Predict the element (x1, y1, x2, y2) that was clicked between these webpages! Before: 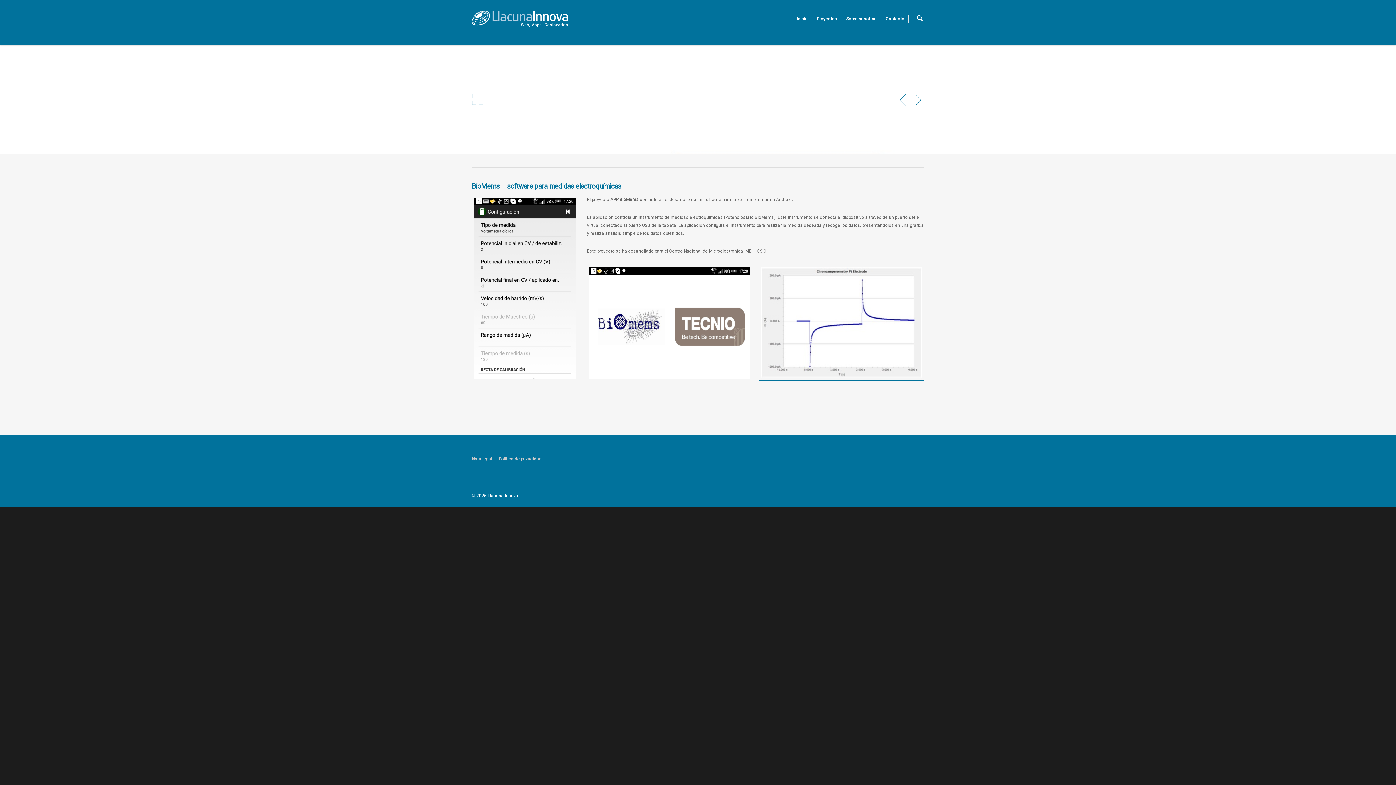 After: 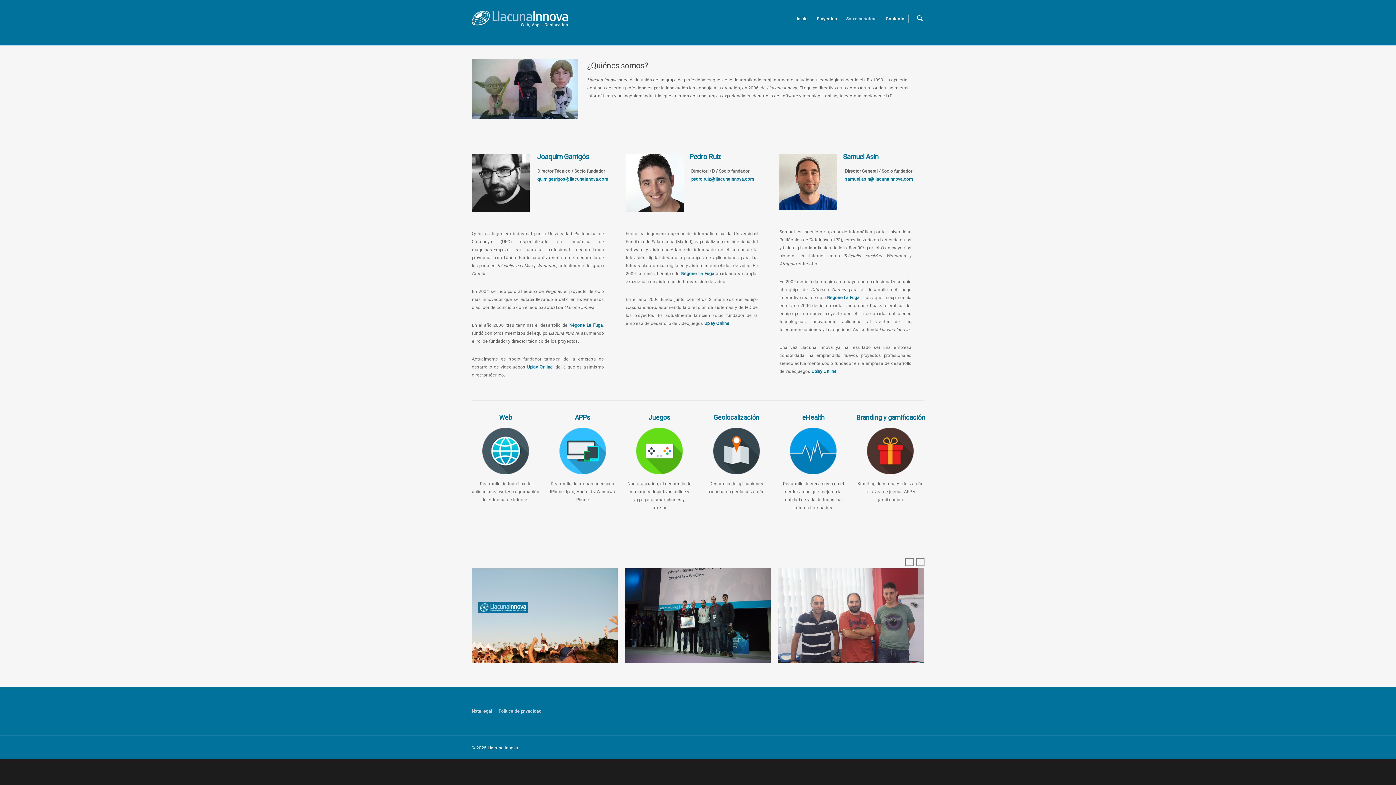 Action: label: Sobre nosotros bbox: (842, 10, 880, 24)